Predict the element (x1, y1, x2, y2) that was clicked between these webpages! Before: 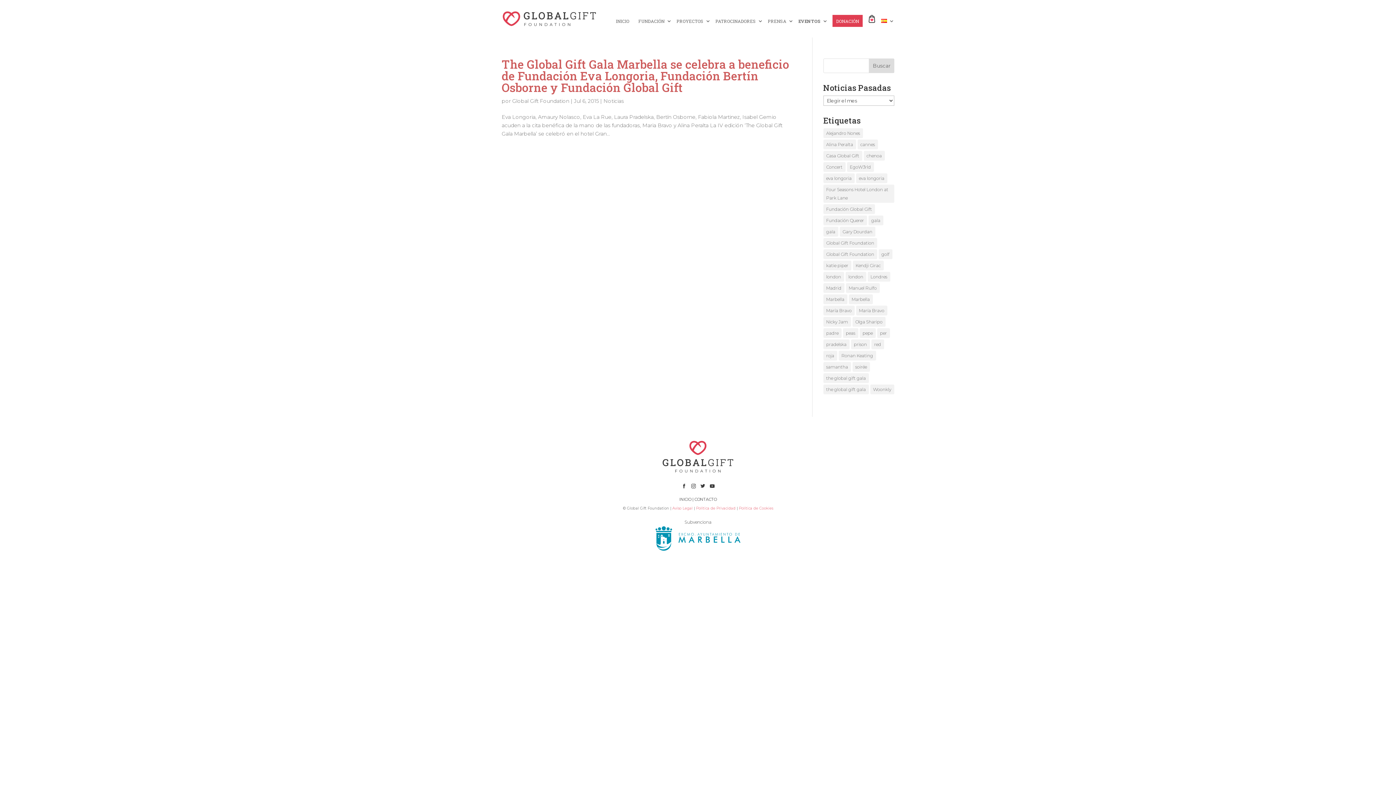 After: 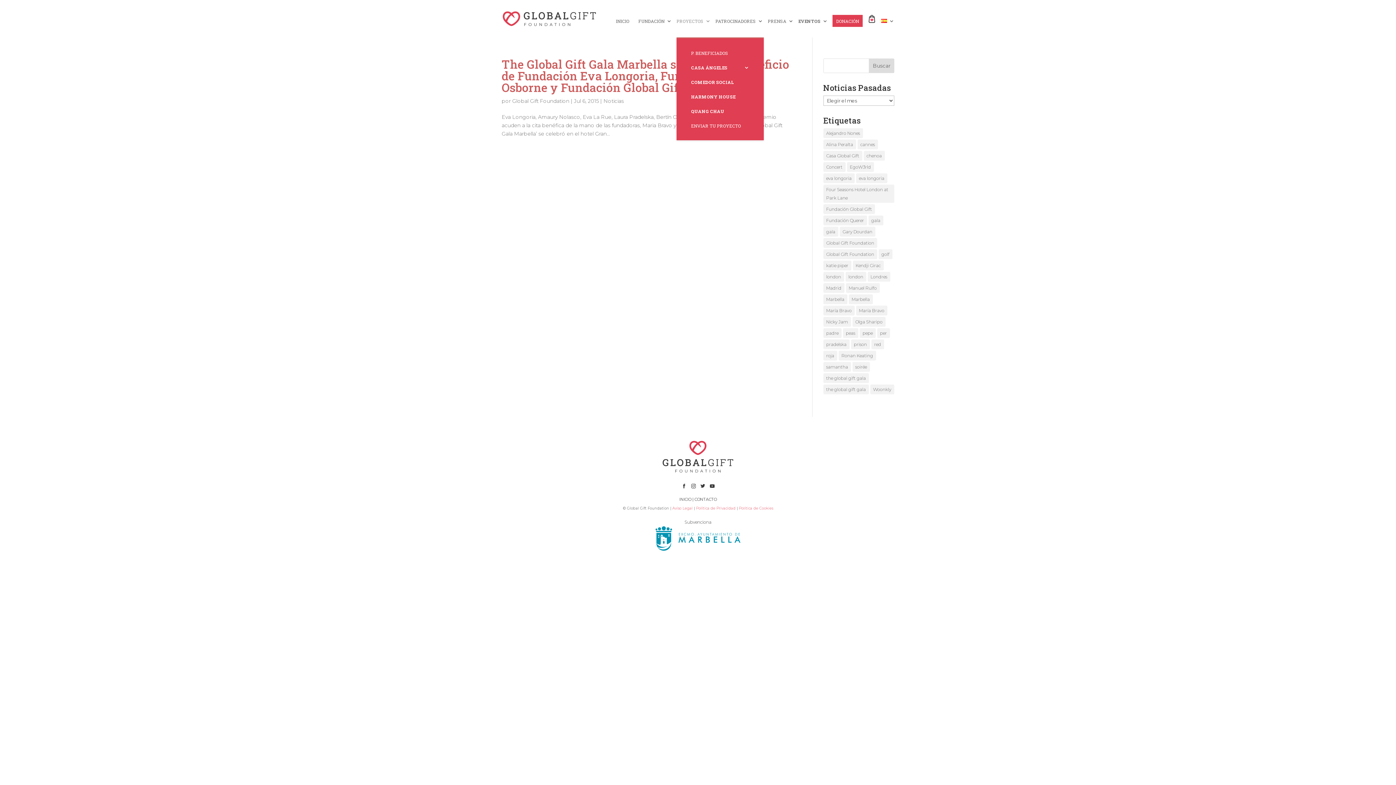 Action: label: PROYECTOS bbox: (676, 18, 710, 37)